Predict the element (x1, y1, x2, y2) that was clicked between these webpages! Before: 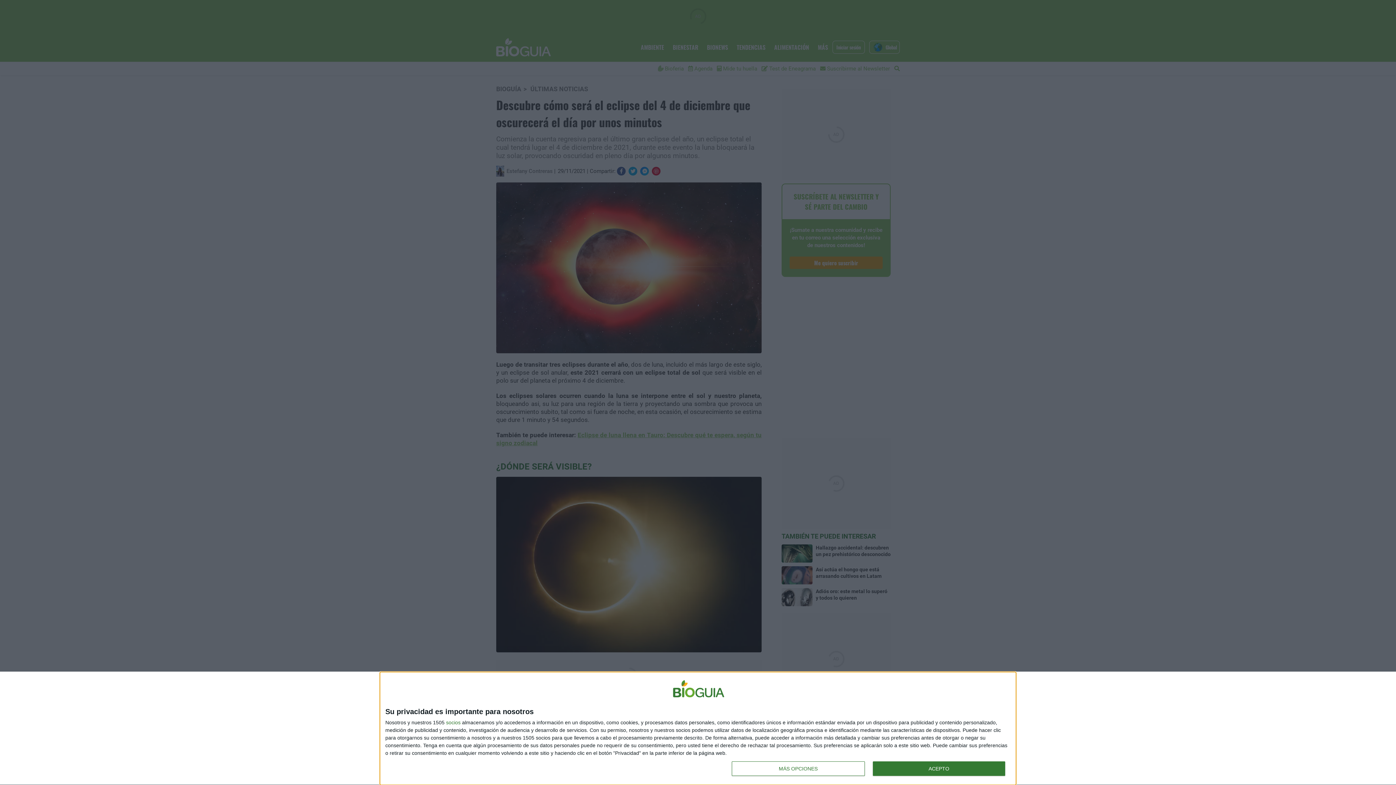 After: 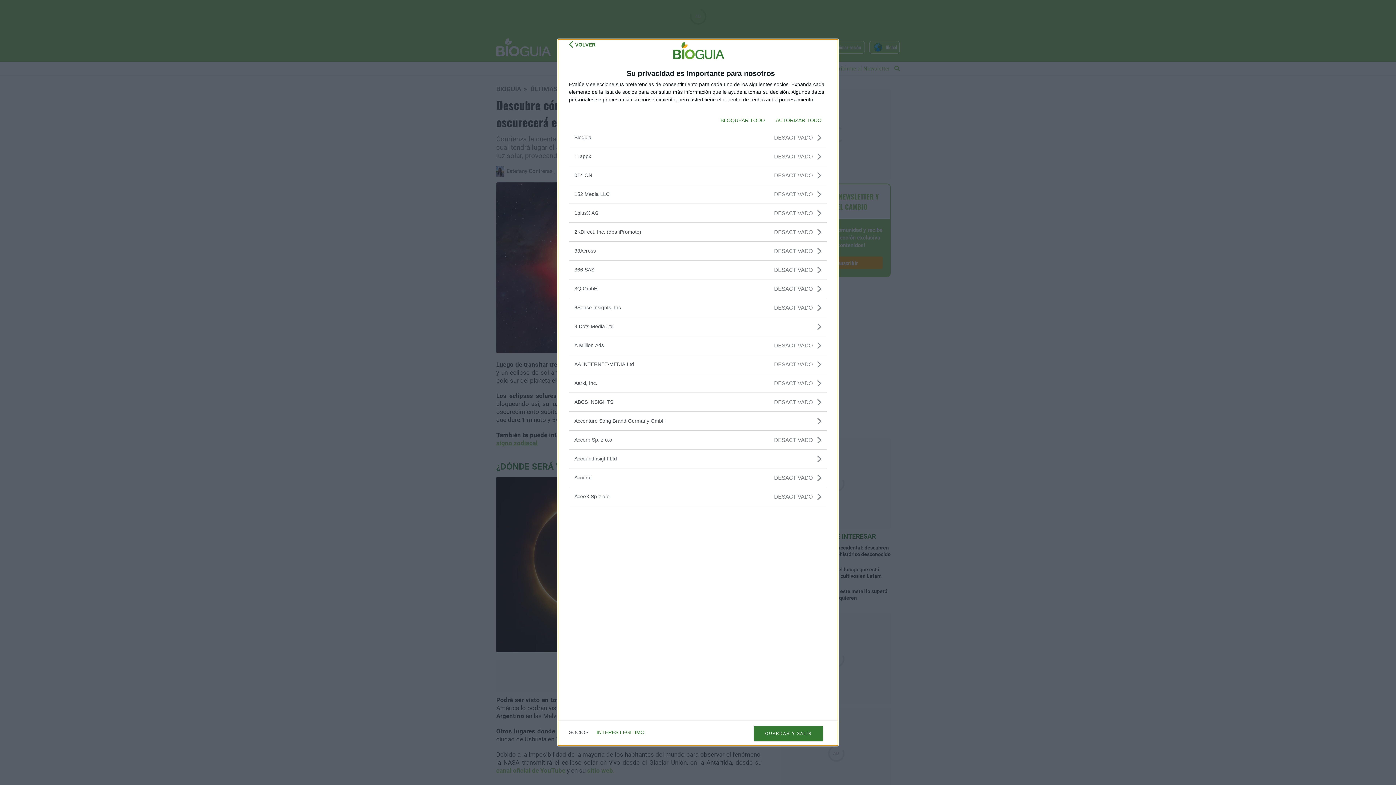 Action: bbox: (446, 720, 460, 725) label: socios